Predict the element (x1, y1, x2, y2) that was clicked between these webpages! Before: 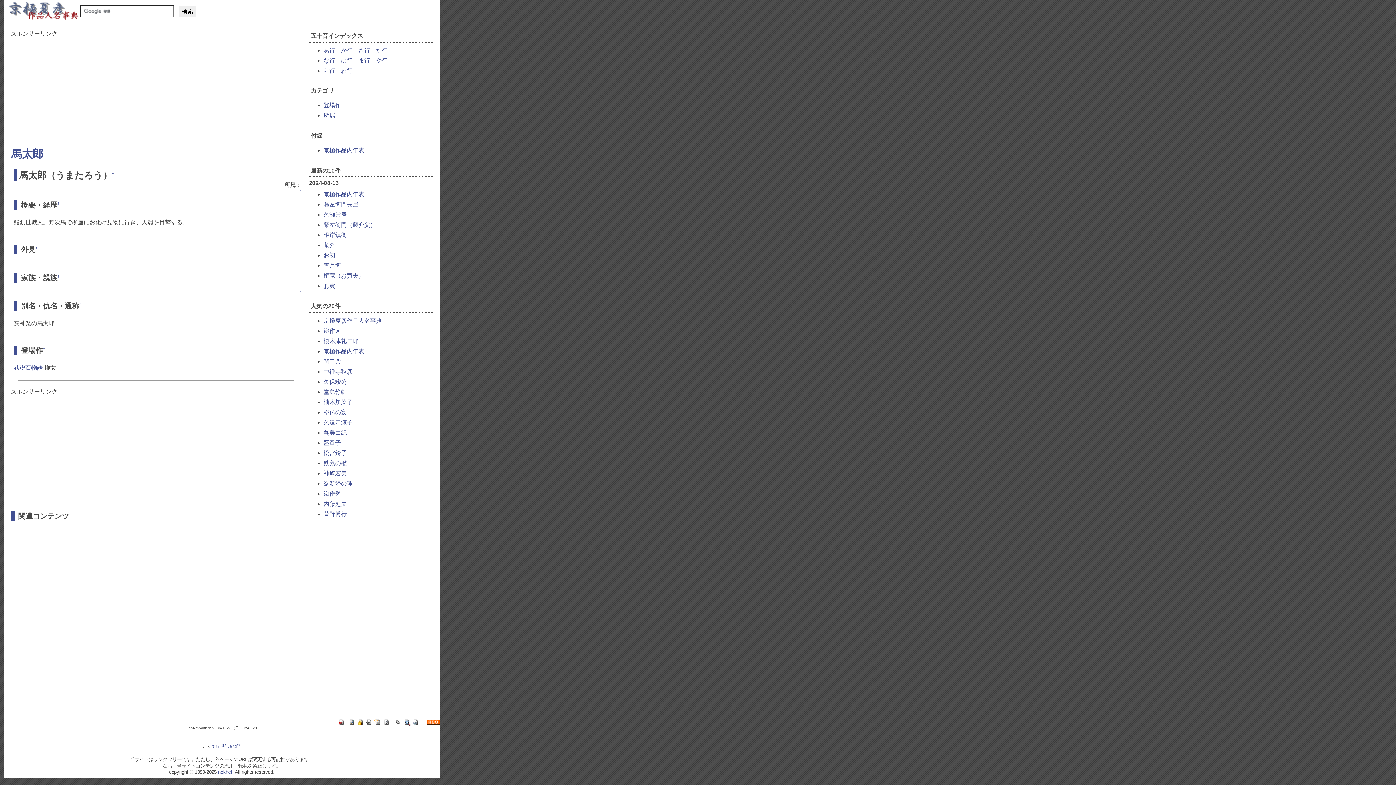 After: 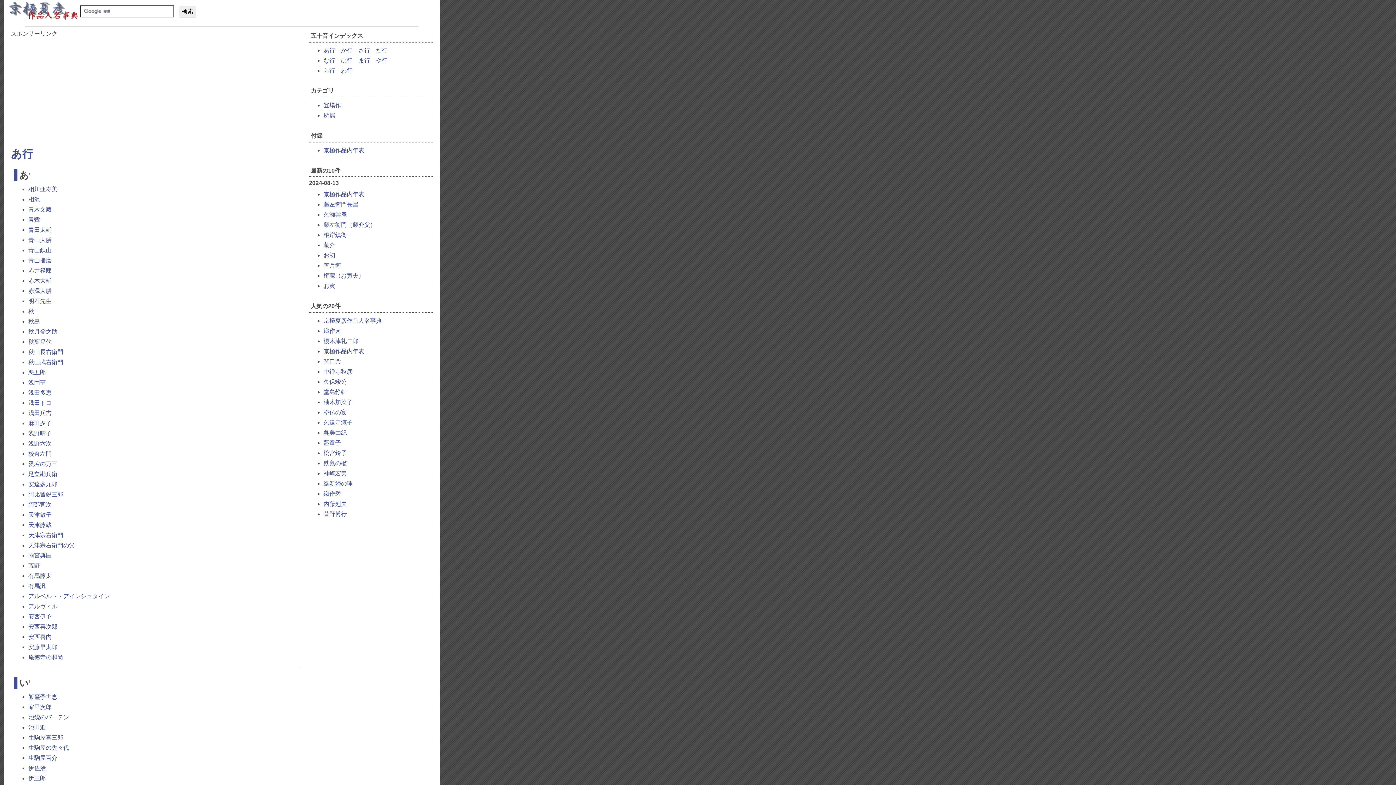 Action: bbox: (212, 744, 220, 748) label: あ行